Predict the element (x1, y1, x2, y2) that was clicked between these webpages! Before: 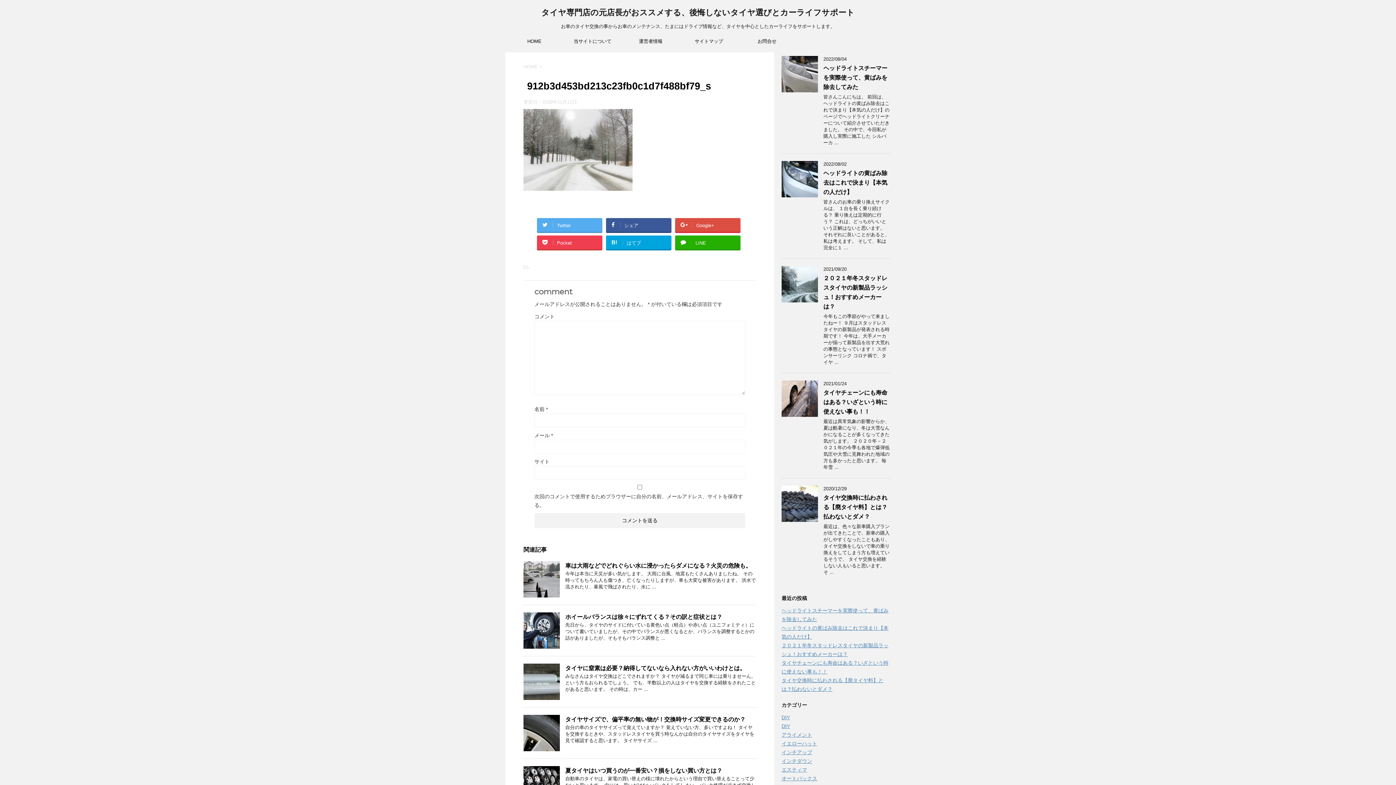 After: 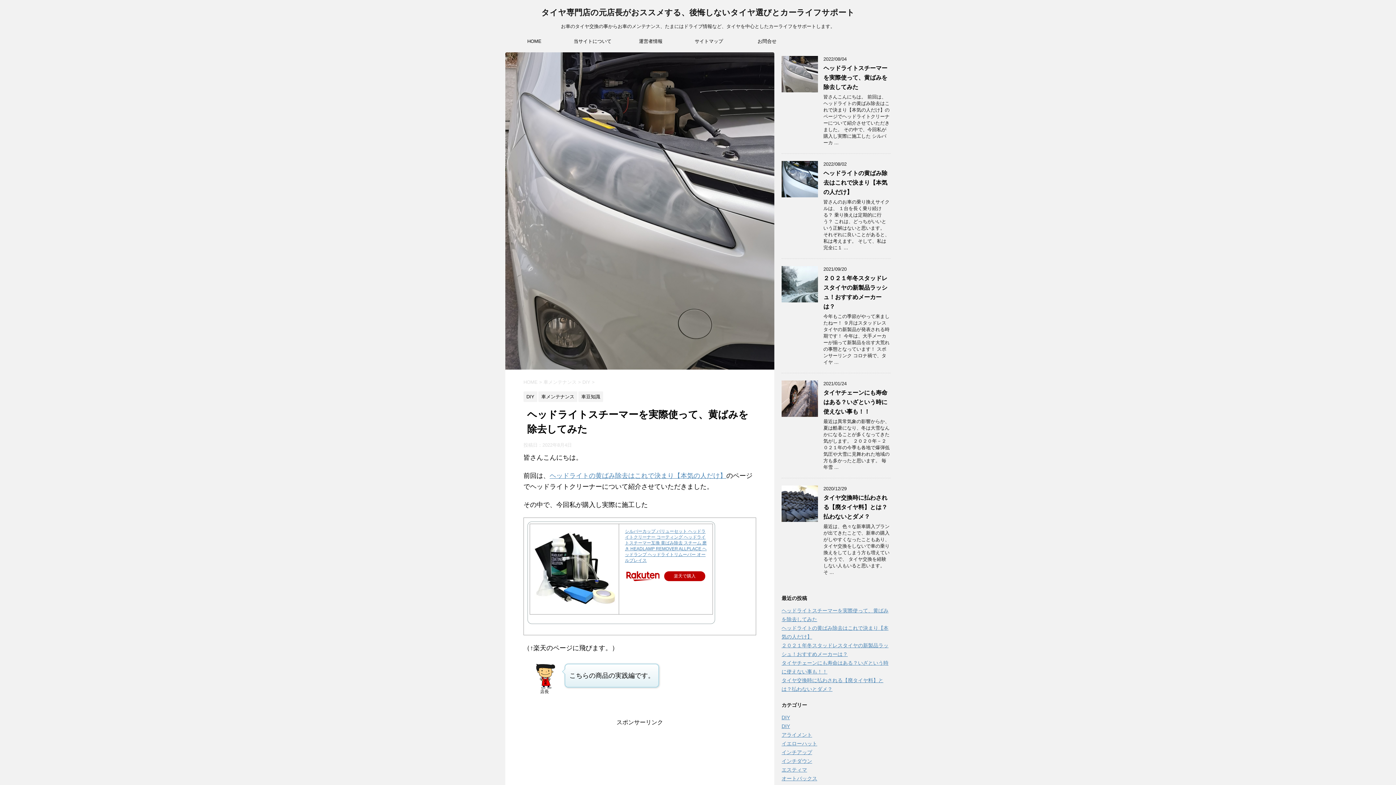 Action: bbox: (823, 65, 887, 90) label: ヘッドライトスチーマーを実際使って、黄ばみを除去してみた